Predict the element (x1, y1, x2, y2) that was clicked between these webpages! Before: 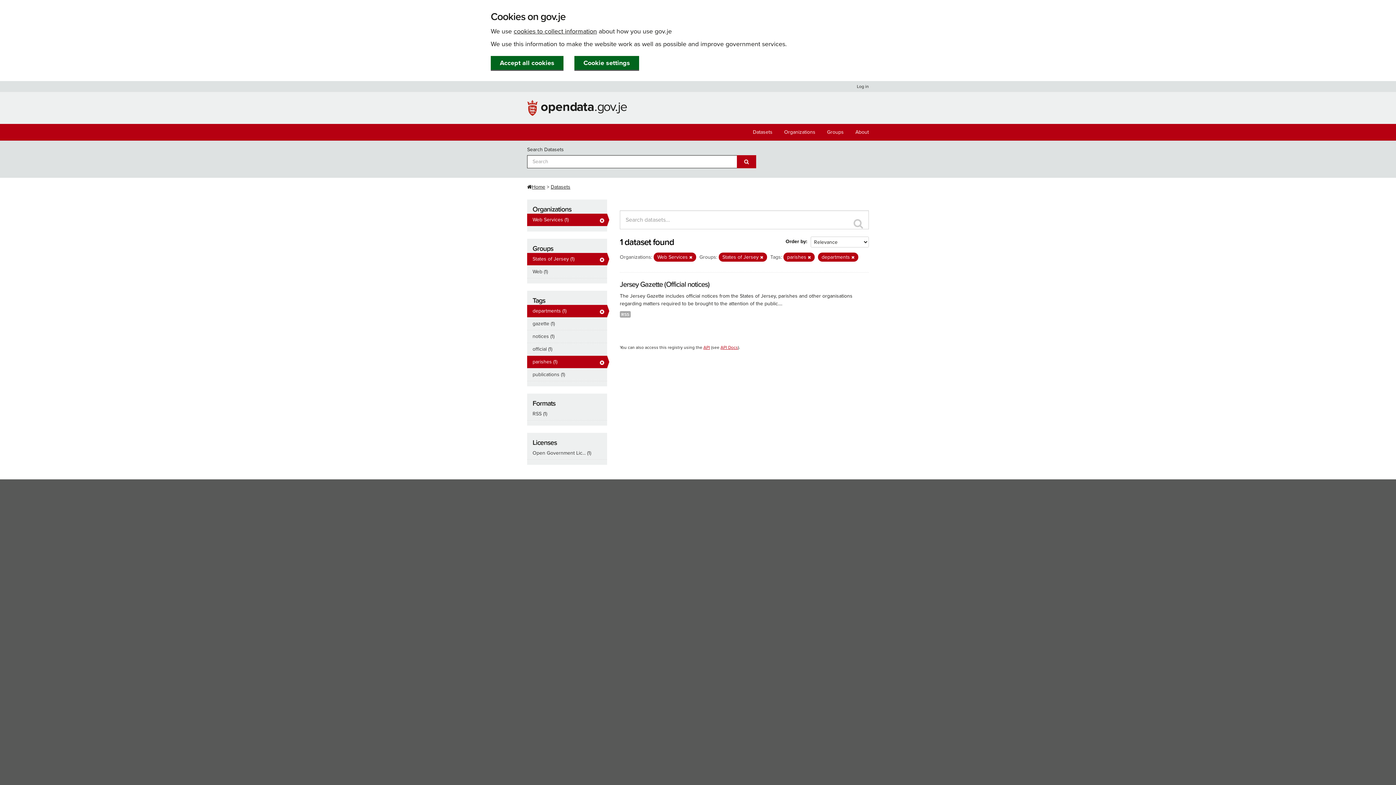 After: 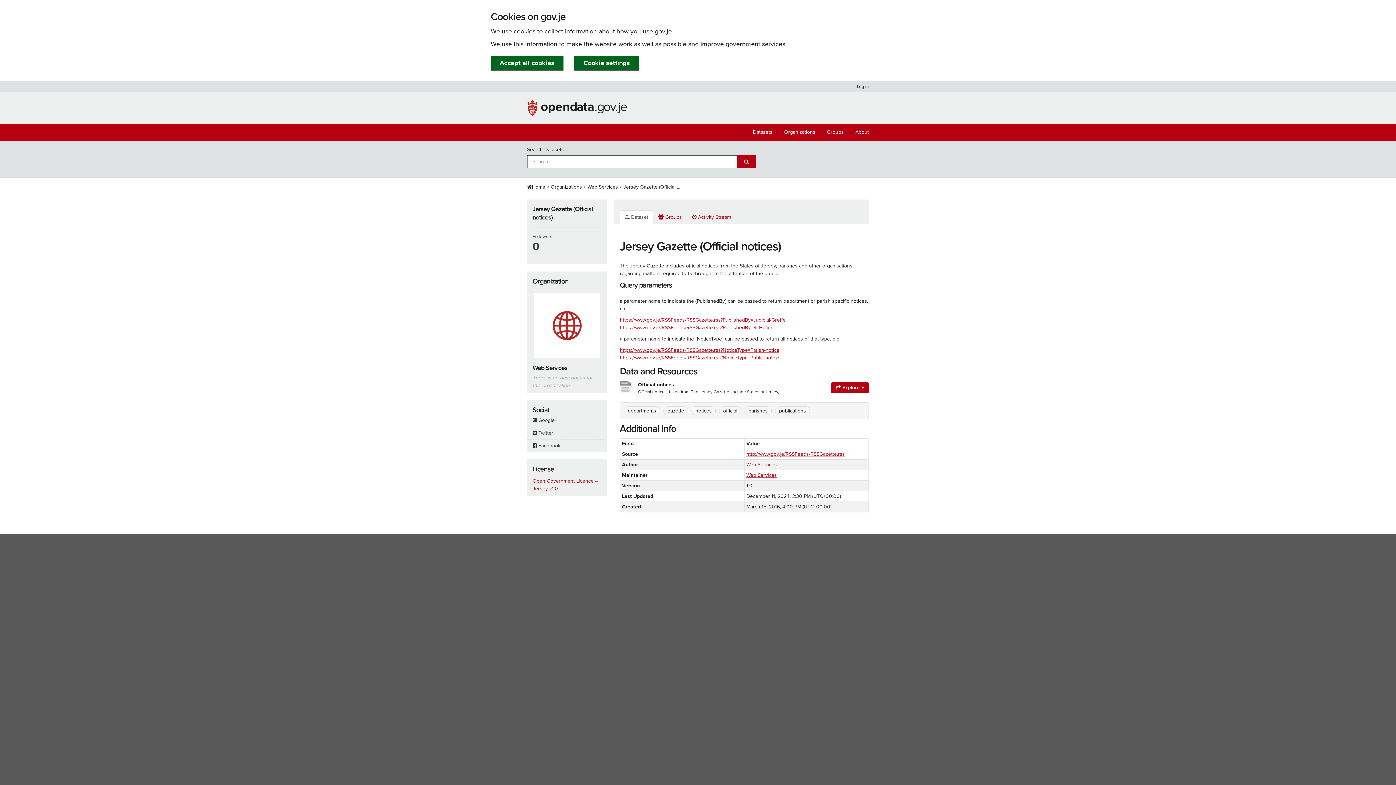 Action: bbox: (620, 280, 709, 289) label: Jersey Gazette (Official notices)